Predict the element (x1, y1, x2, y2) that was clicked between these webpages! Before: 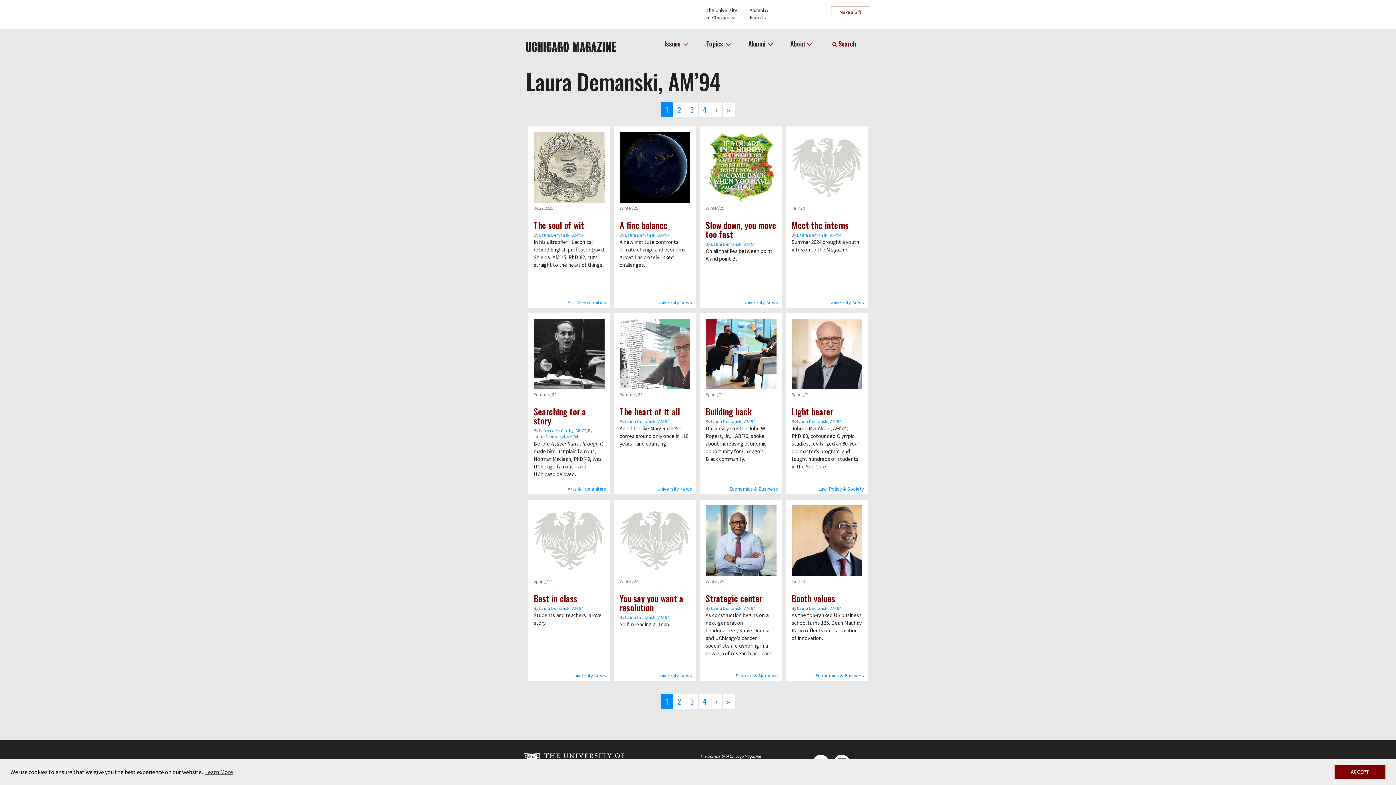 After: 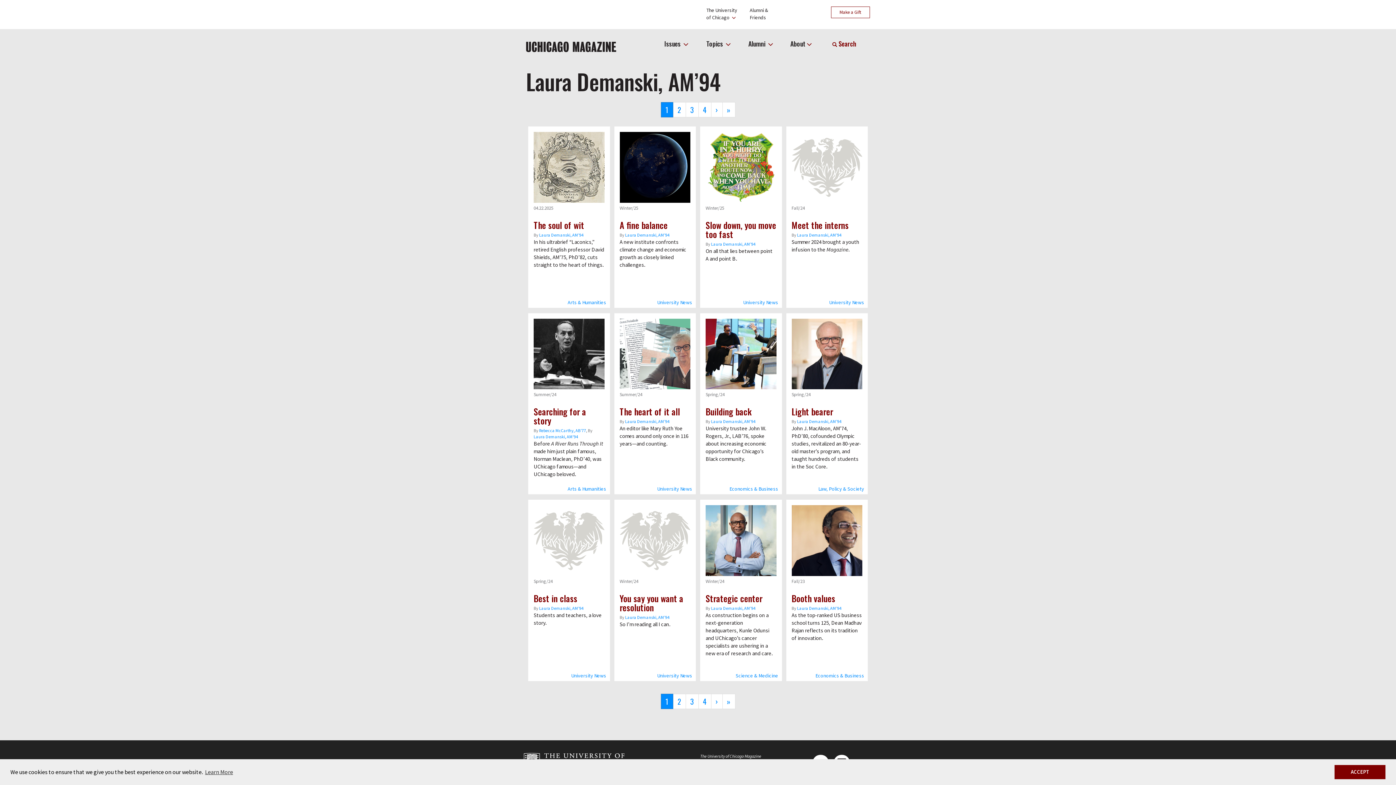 Action: bbox: (625, 418, 669, 424) label: Laura Demanski, AM’94